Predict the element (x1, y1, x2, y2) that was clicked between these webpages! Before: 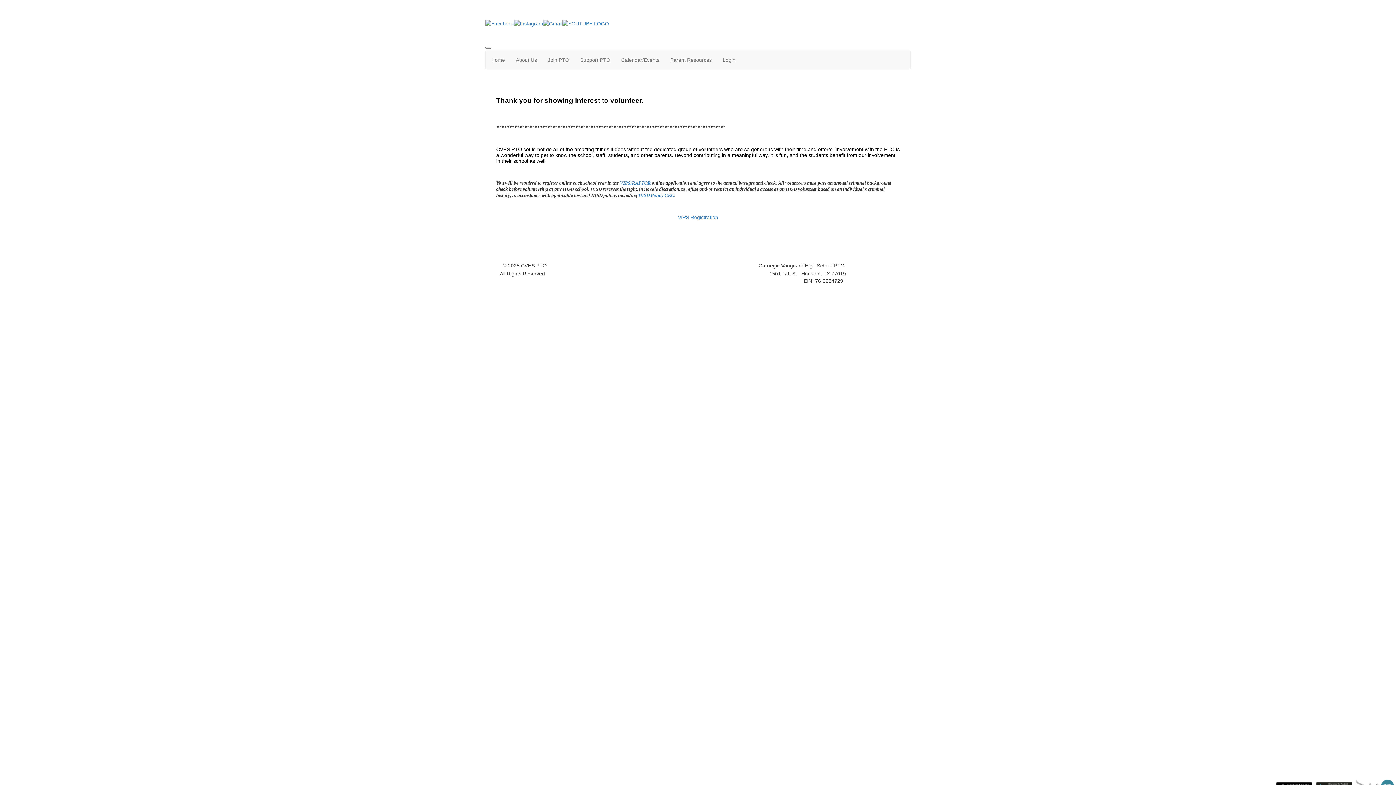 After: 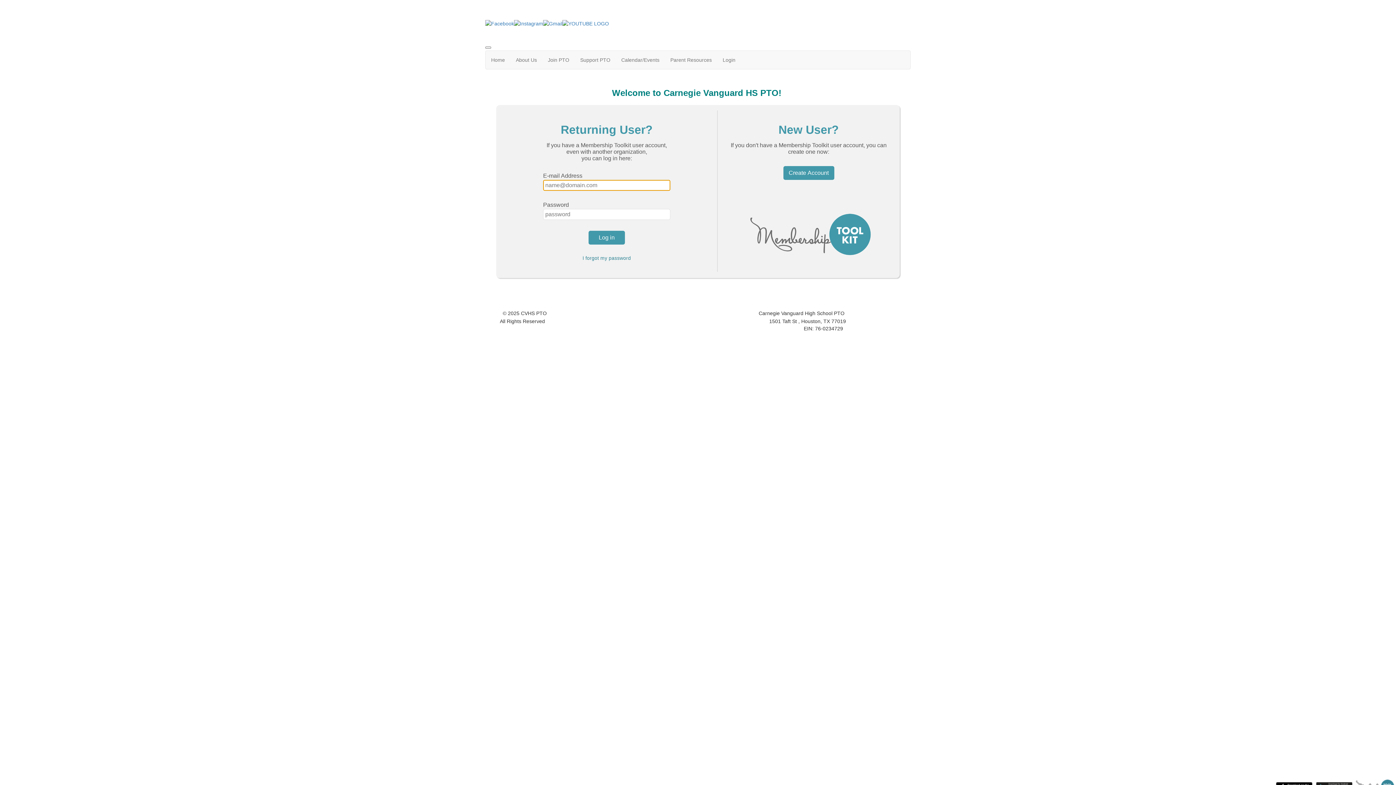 Action: bbox: (717, 50, 741, 69) label: Login